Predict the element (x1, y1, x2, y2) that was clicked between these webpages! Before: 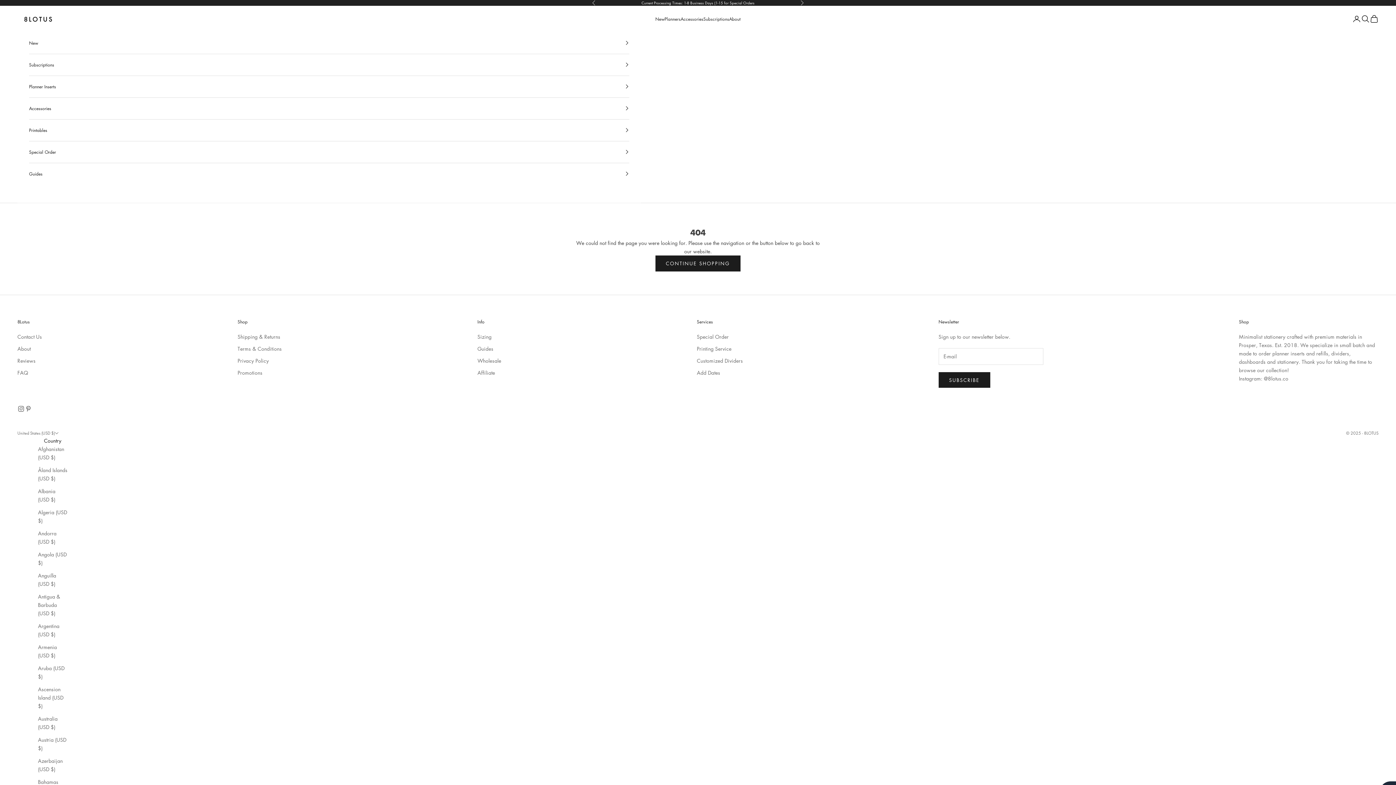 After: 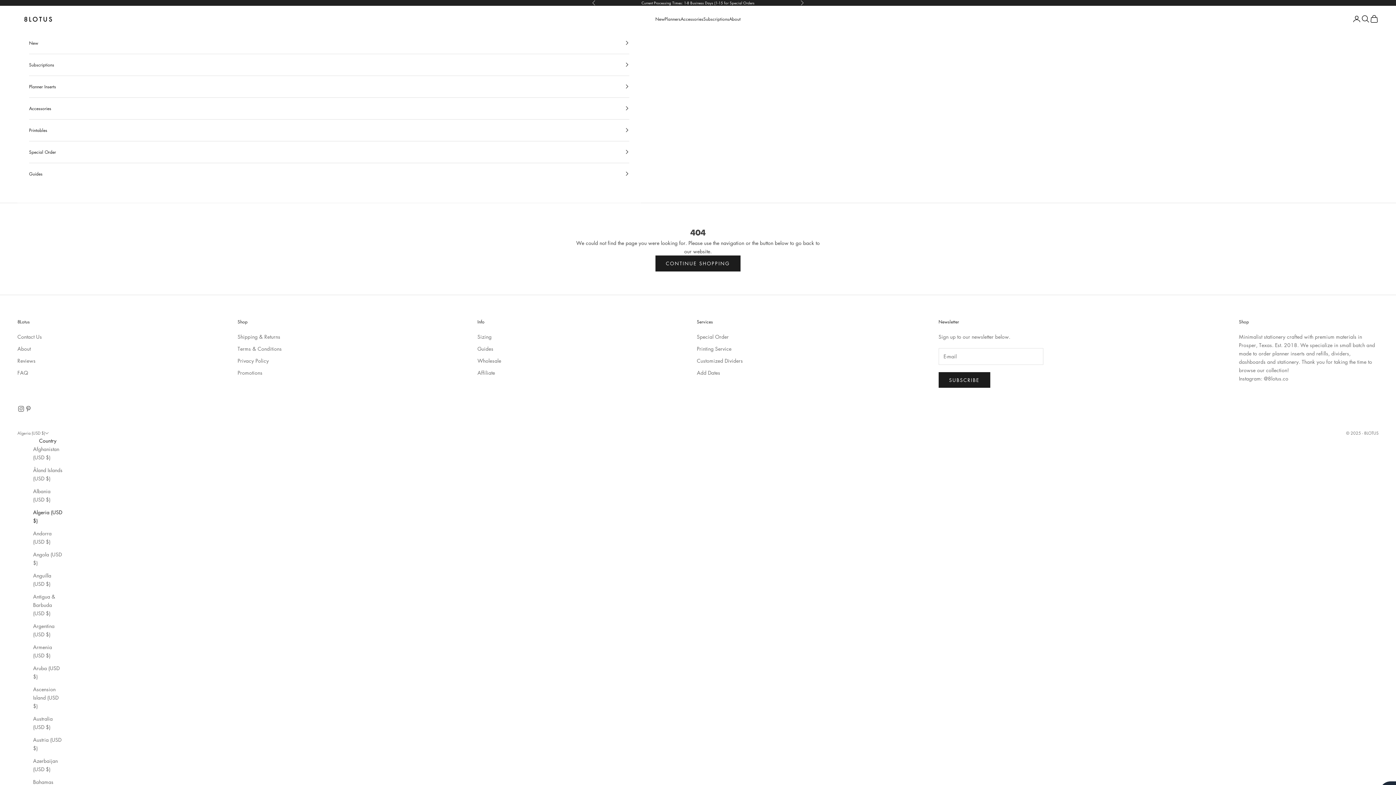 Action: label: Algeria (USD $) bbox: (38, 508, 67, 525)